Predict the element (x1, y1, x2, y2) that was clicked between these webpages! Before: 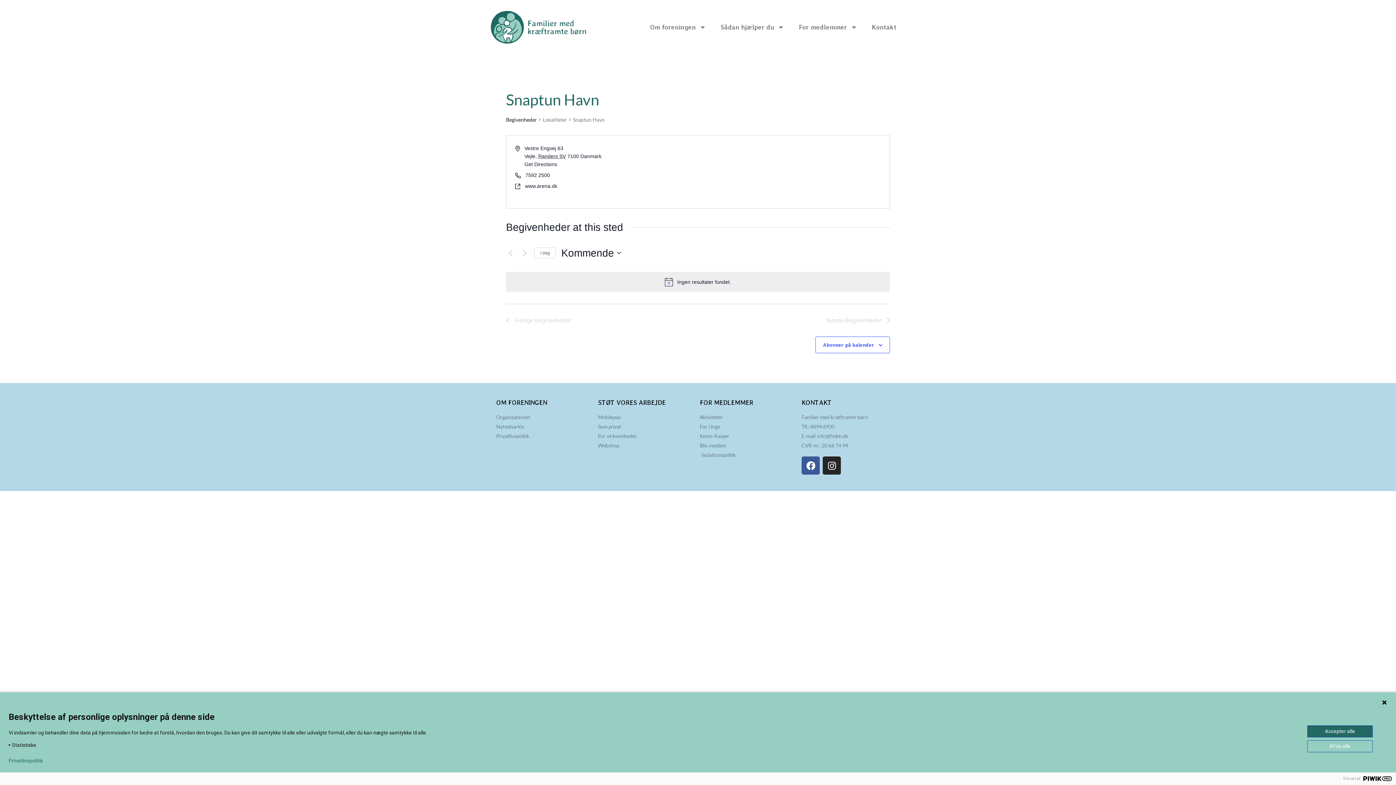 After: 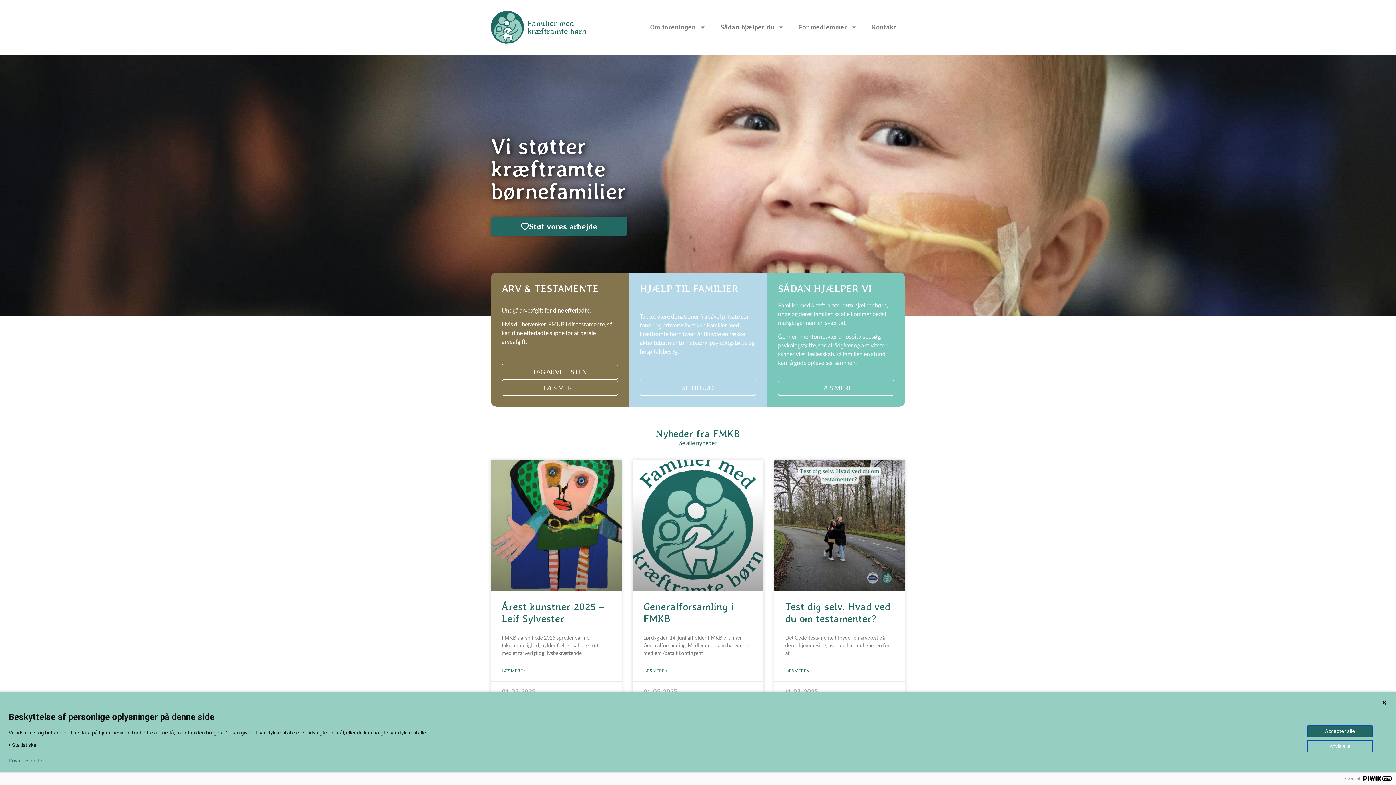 Action: label: Familier med
kræftramte børn bbox: (527, 18, 586, 35)